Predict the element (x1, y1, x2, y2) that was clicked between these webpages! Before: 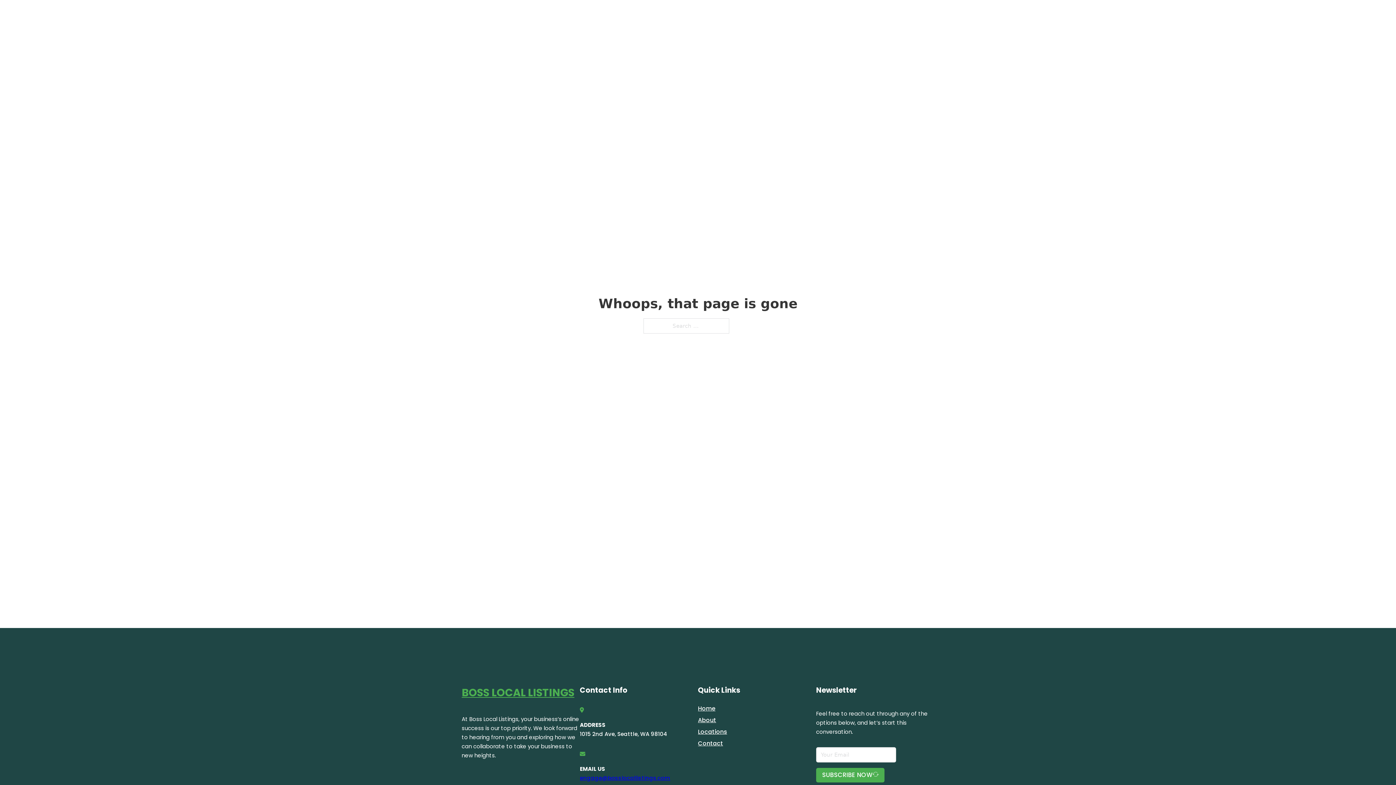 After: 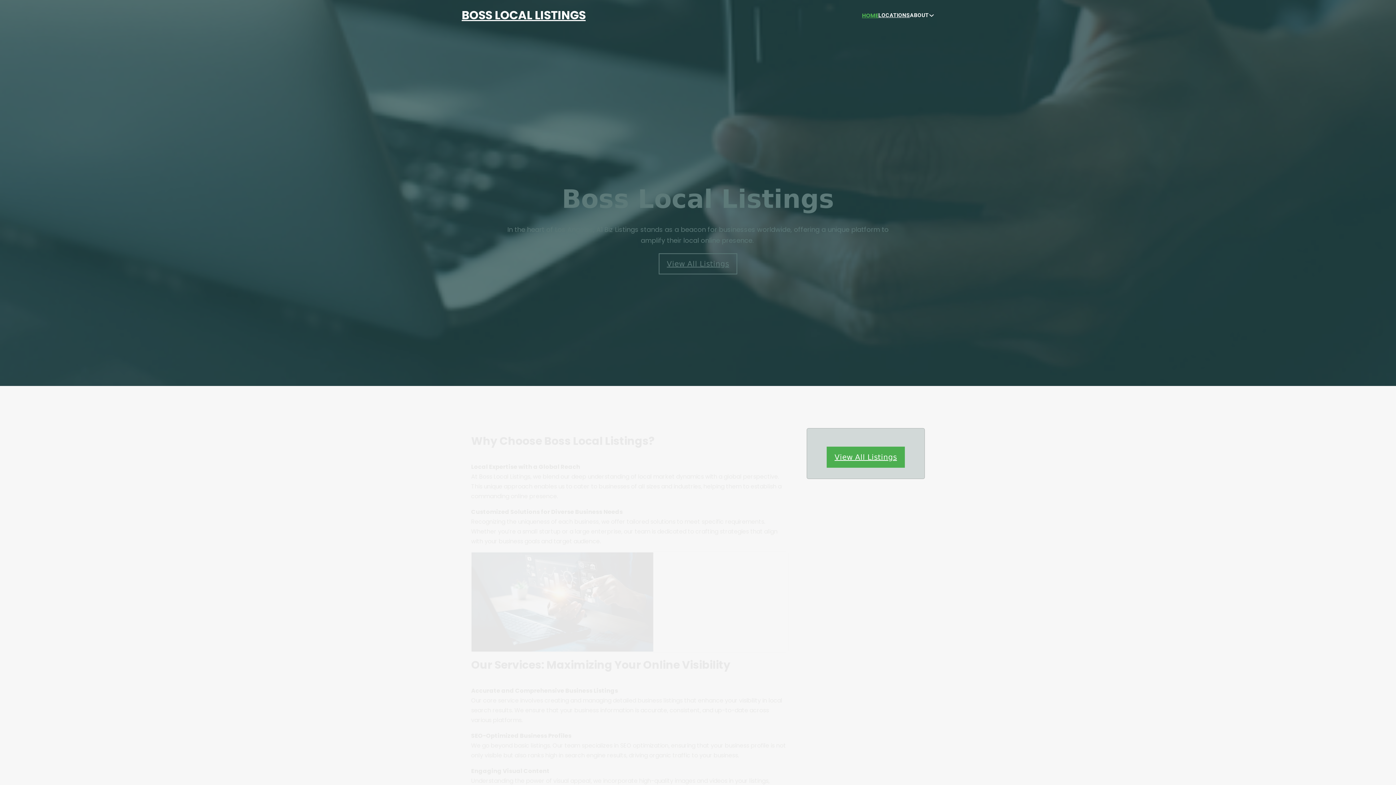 Action: bbox: (461, 684, 574, 702) label: BOSS LOCAL LISTINGS